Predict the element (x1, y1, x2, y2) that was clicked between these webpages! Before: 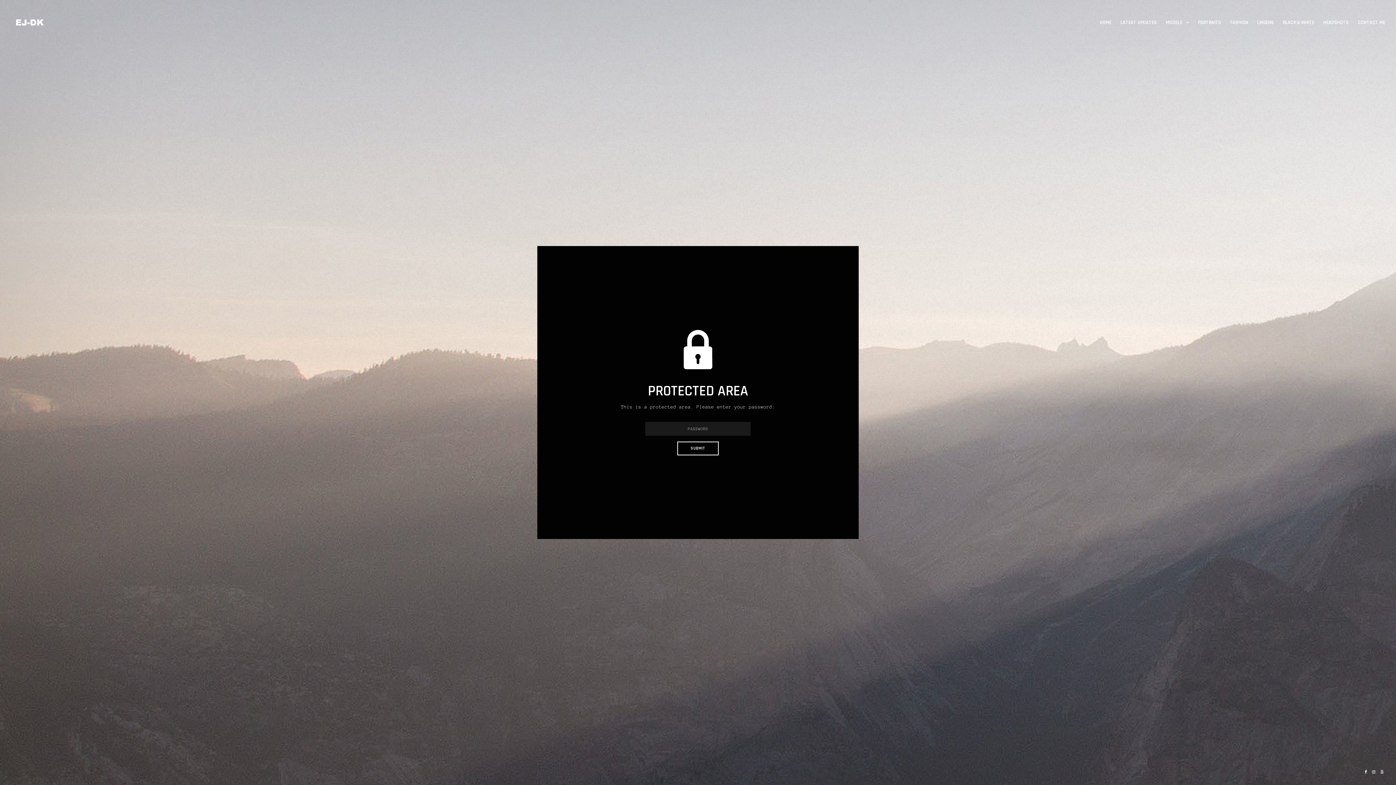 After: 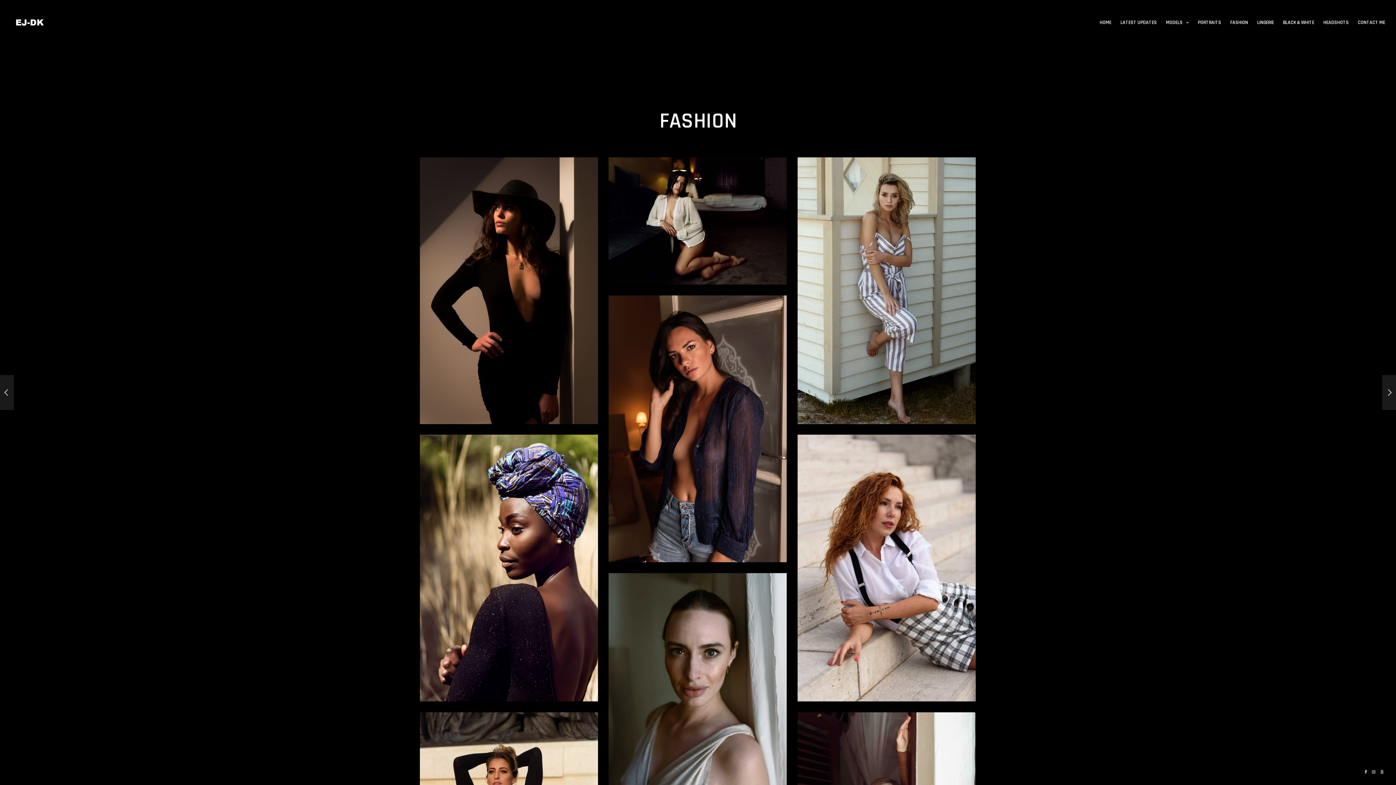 Action: bbox: (1230, 14, 1248, 30) label: FASHION